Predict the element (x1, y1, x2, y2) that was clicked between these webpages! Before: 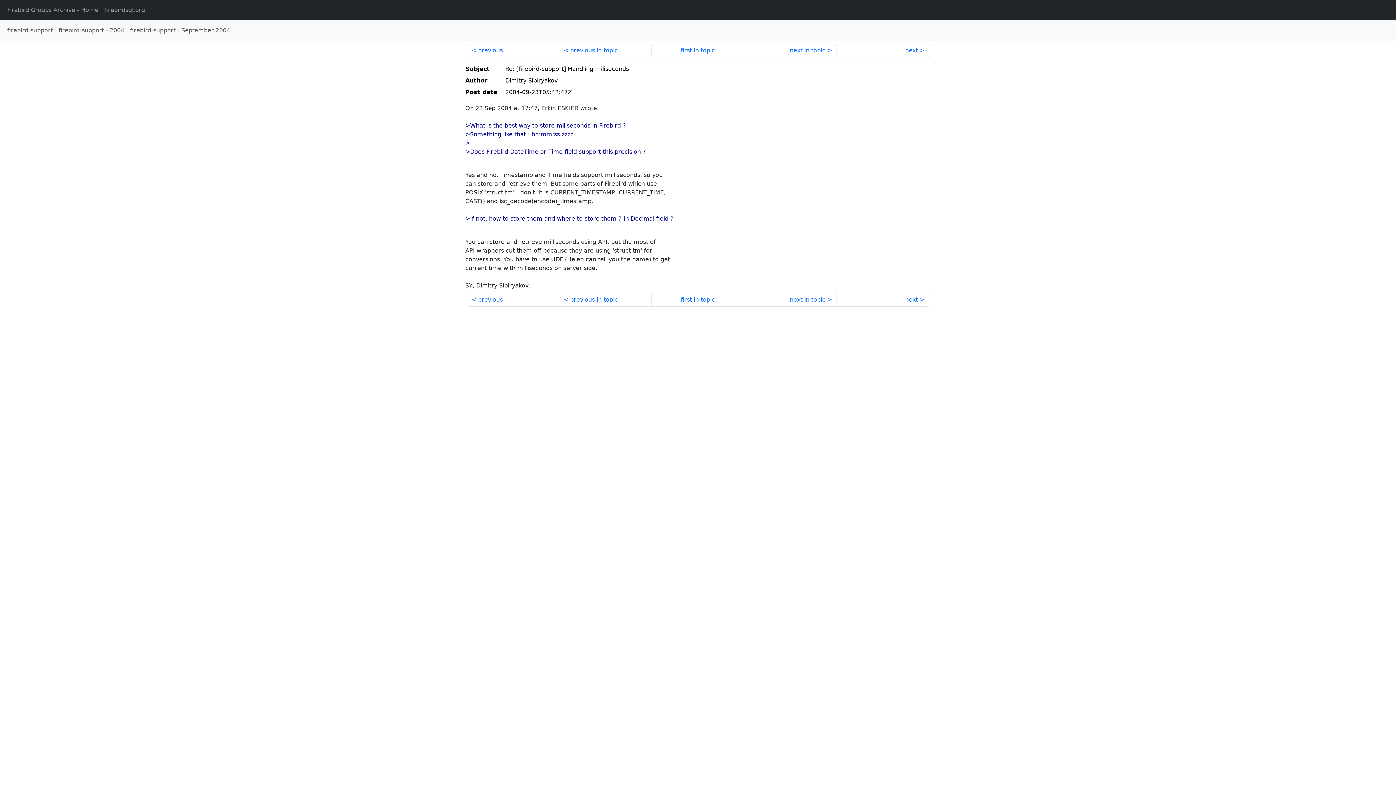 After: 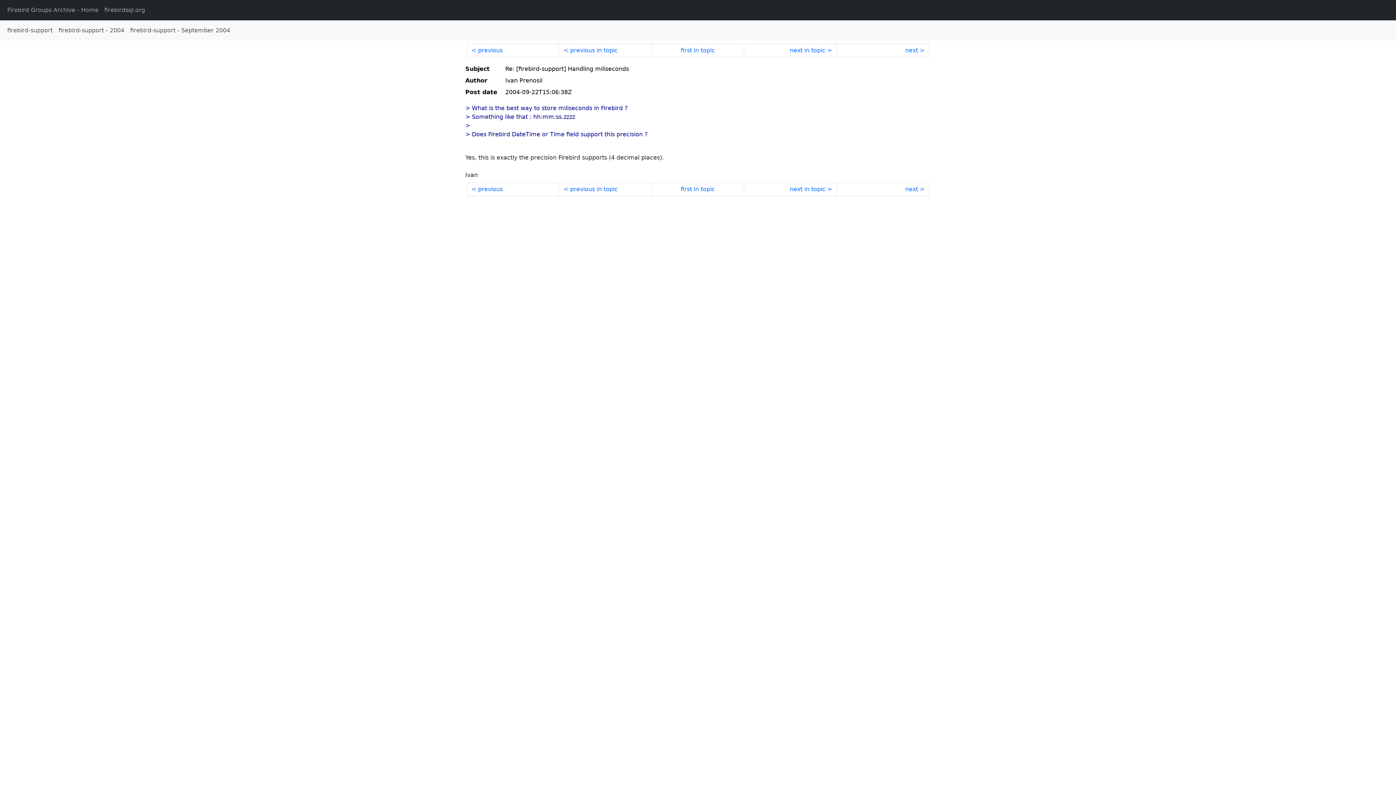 Action: label: previous in topic bbox: (559, 293, 651, 306)